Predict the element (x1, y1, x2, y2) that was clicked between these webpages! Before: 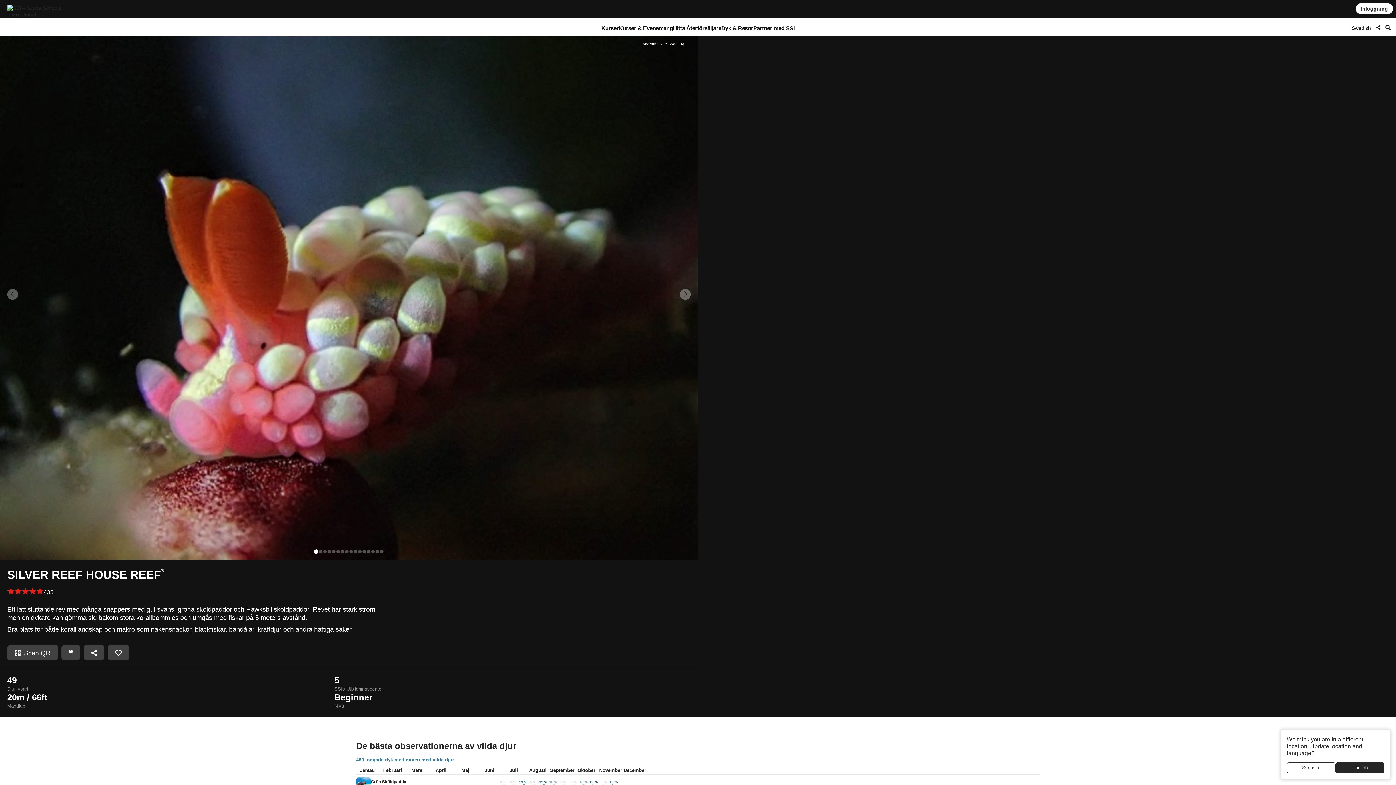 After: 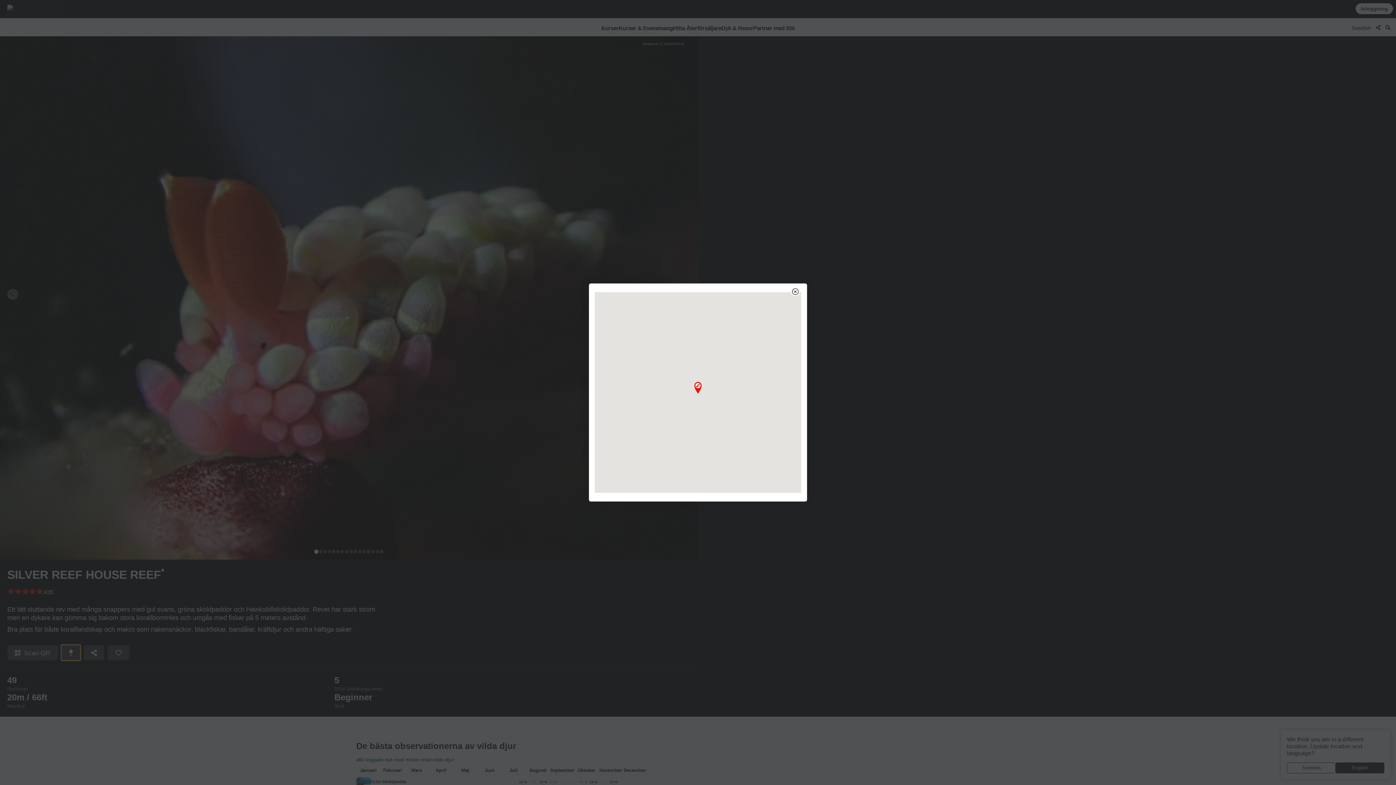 Action: bbox: (61, 645, 80, 660)